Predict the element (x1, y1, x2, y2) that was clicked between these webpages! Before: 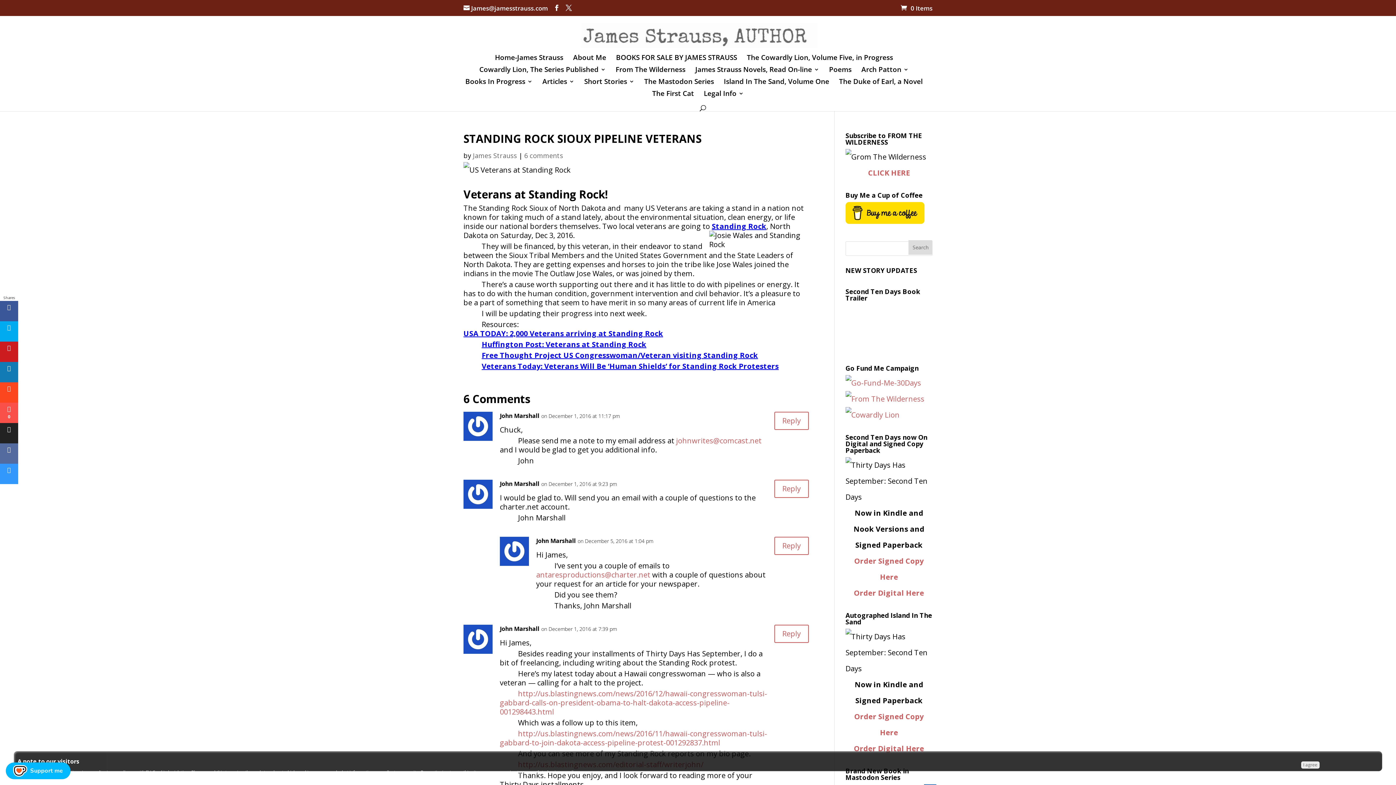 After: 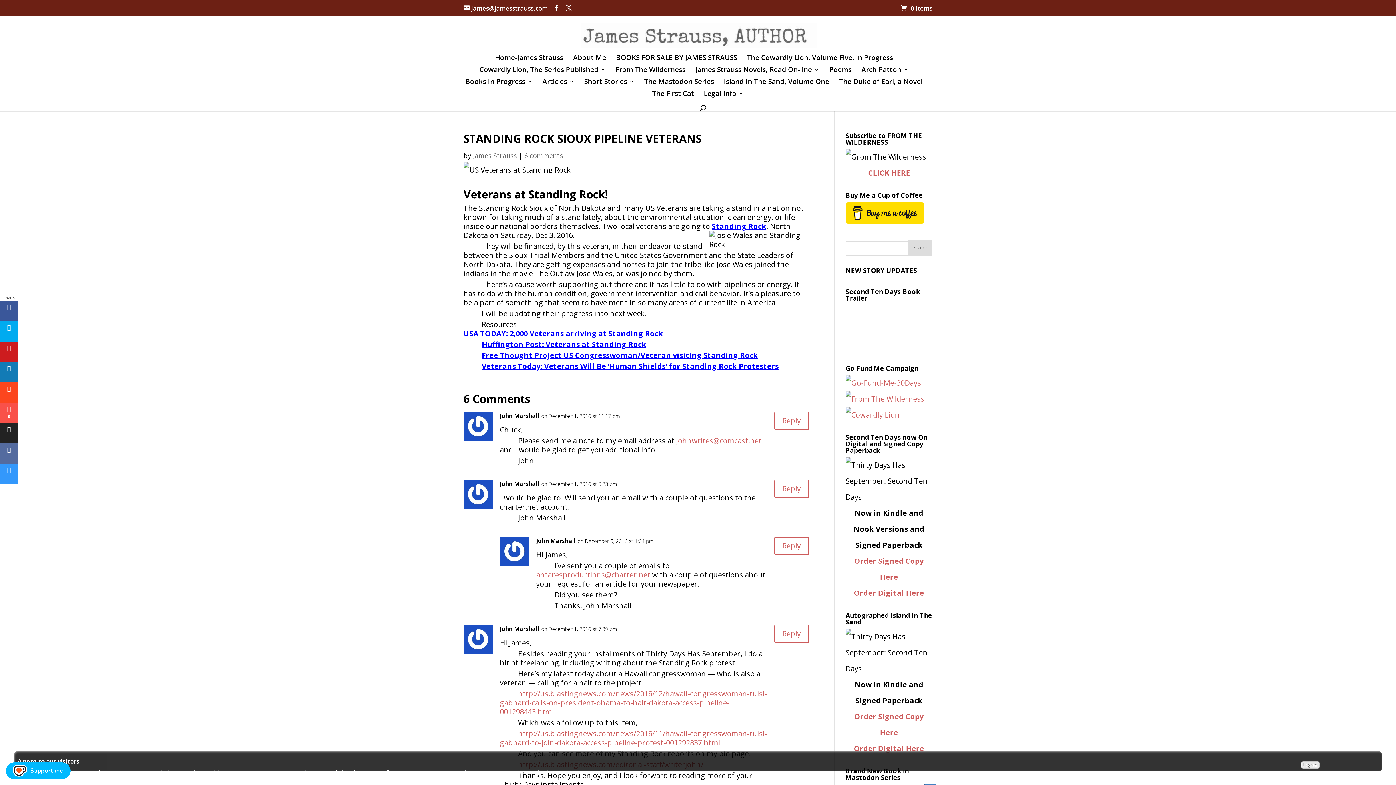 Action: bbox: (845, 378, 921, 387)